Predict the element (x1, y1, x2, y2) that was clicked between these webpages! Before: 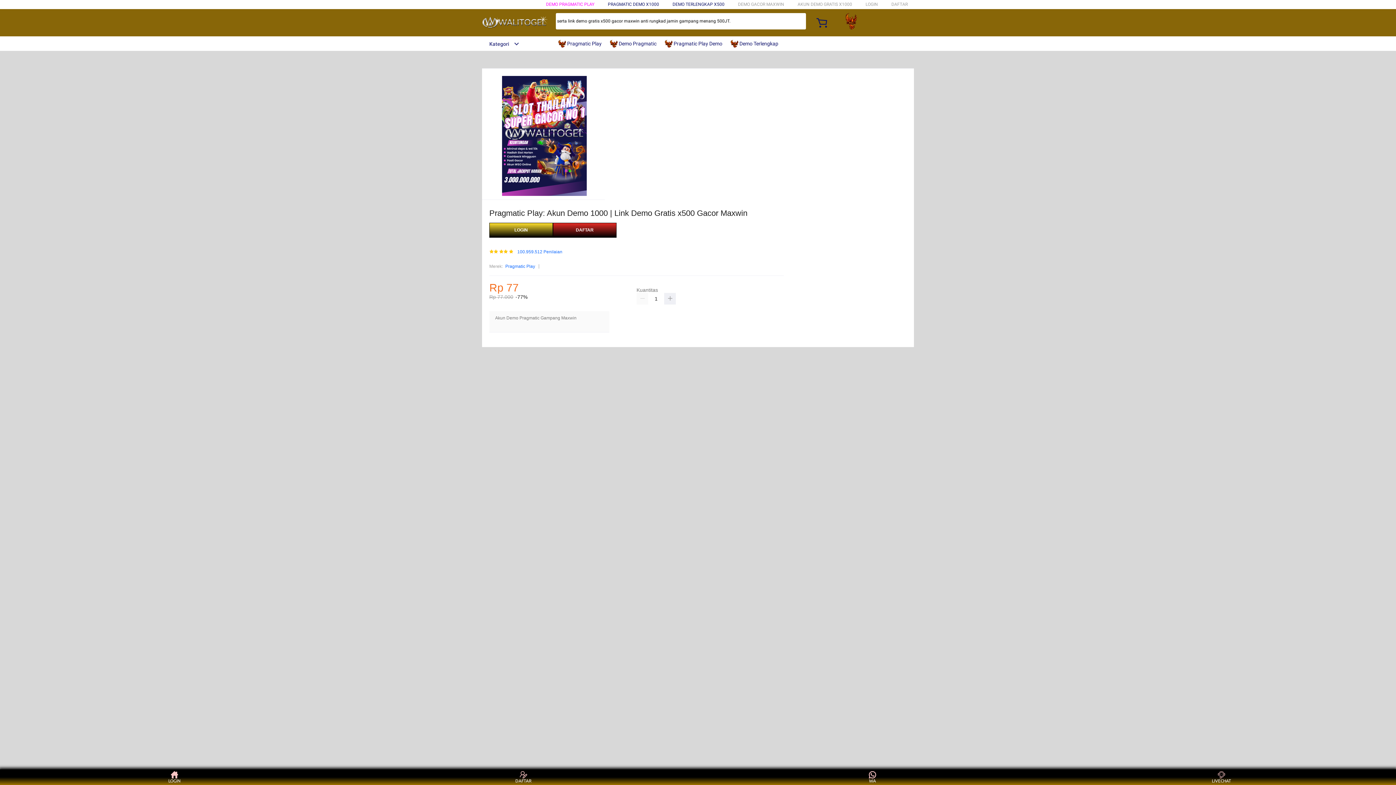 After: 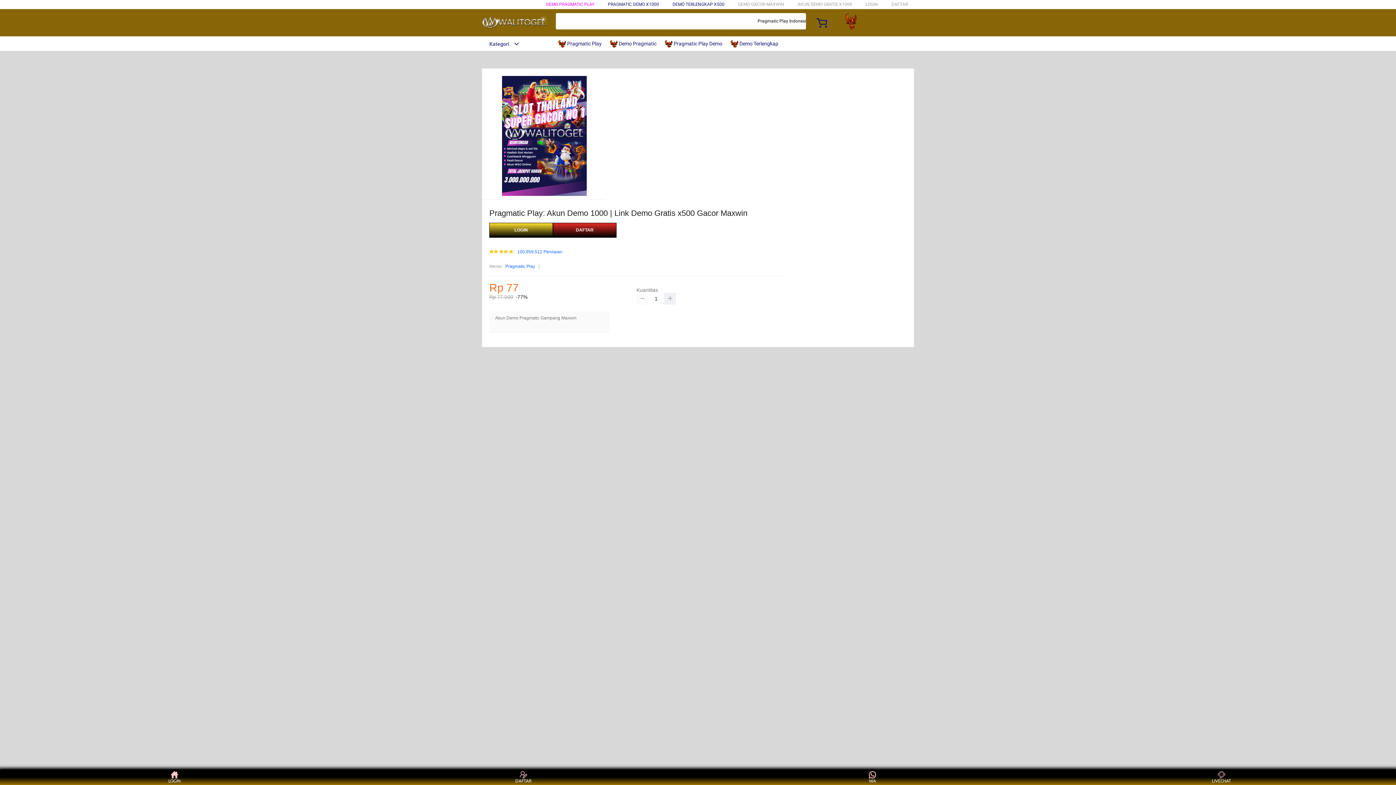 Action: bbox: (636, 293, 648, 304)